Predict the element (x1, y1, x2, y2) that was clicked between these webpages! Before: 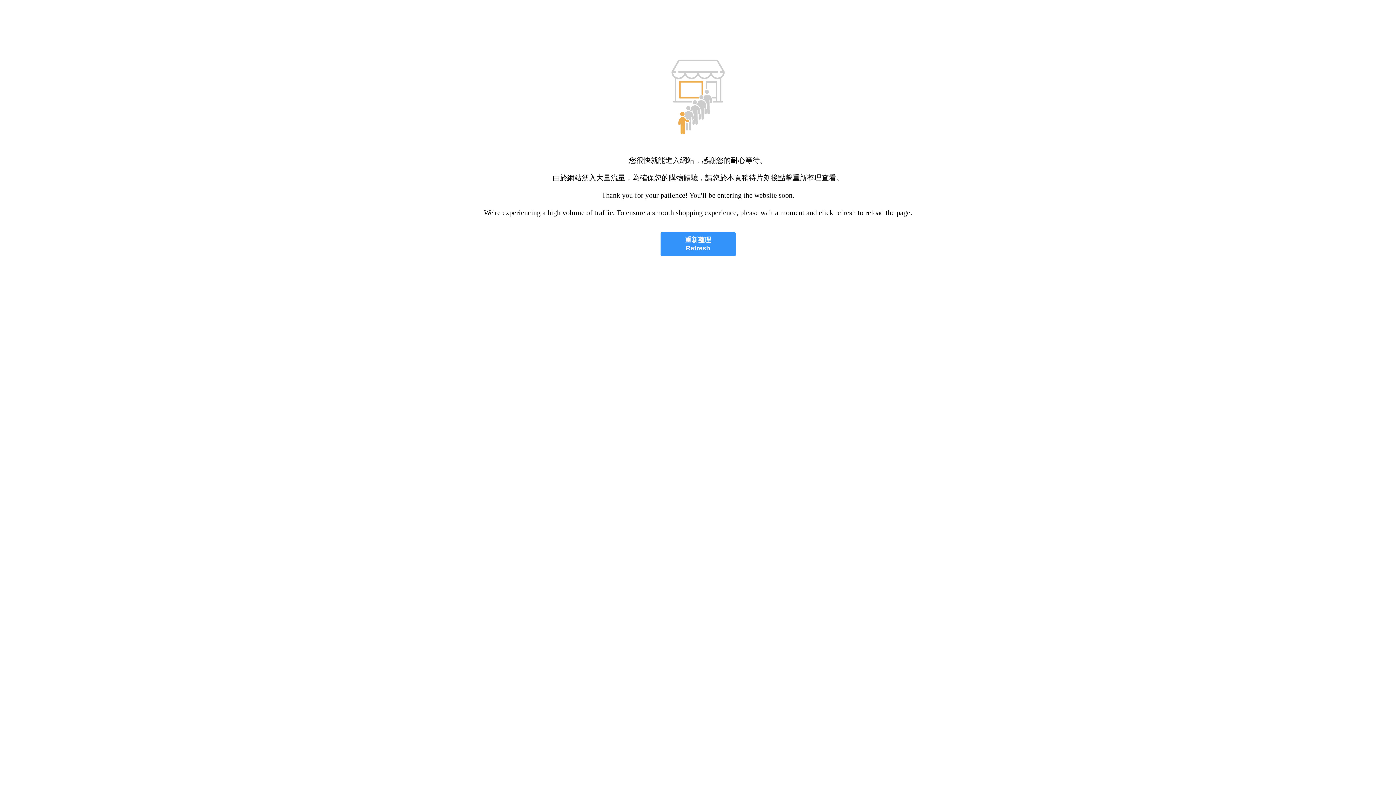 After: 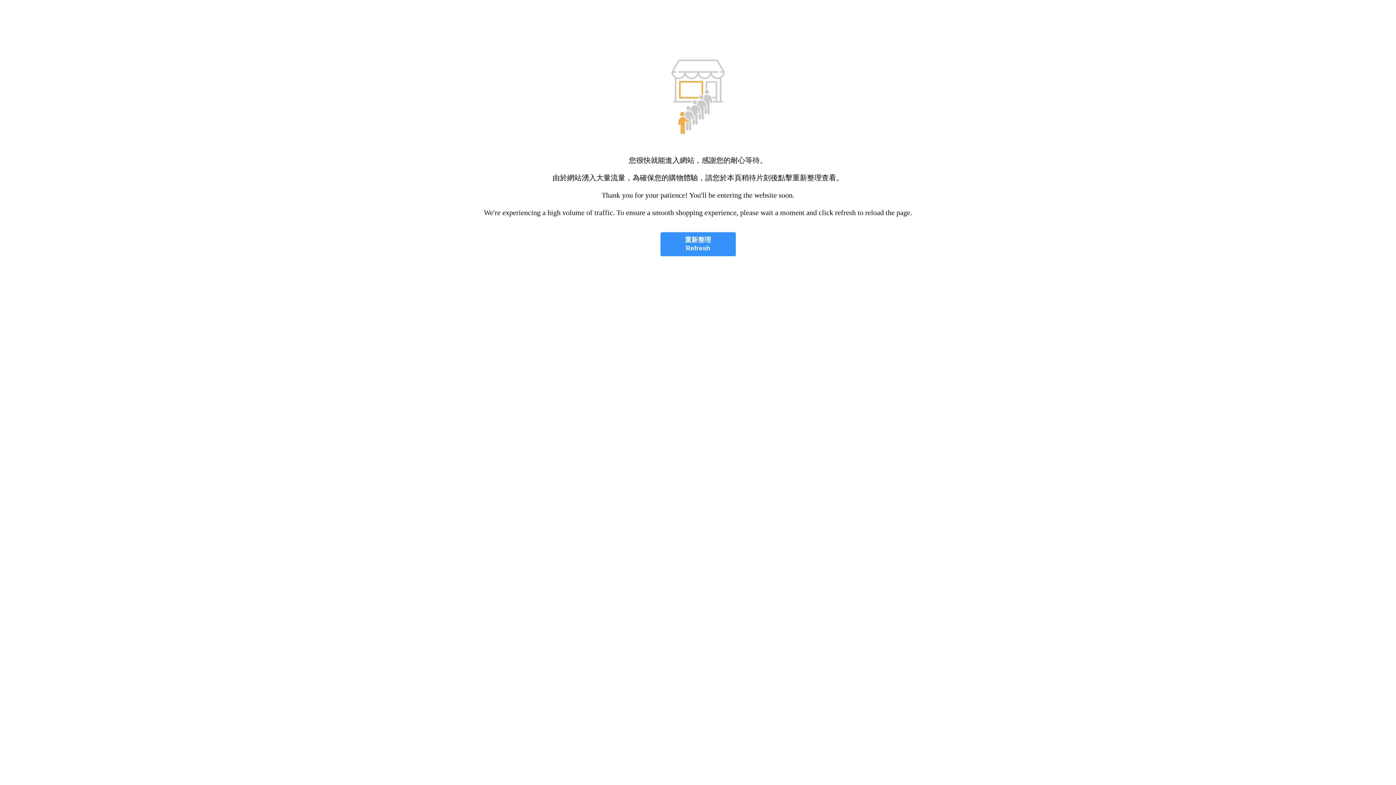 Action: label: 重新整理
Refresh bbox: (660, 232, 735, 256)